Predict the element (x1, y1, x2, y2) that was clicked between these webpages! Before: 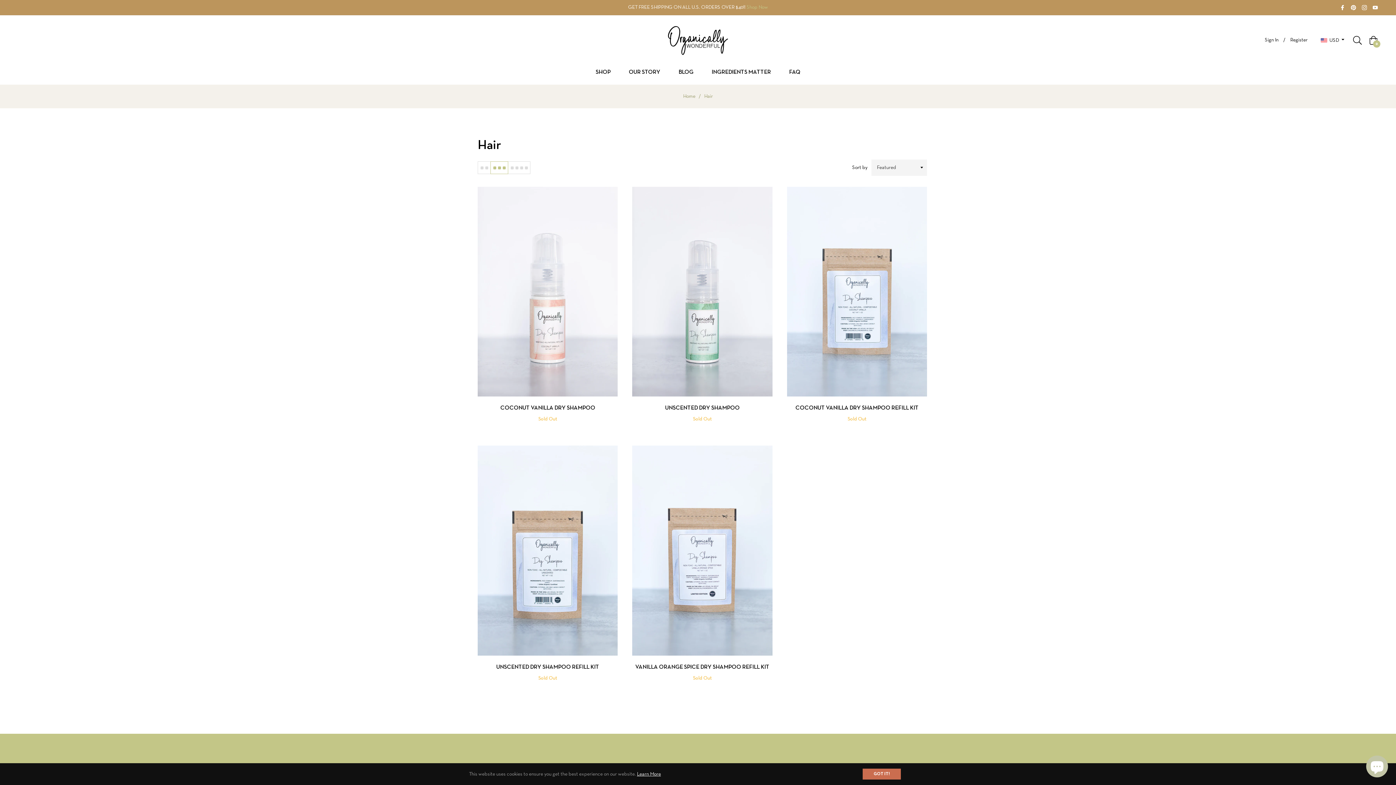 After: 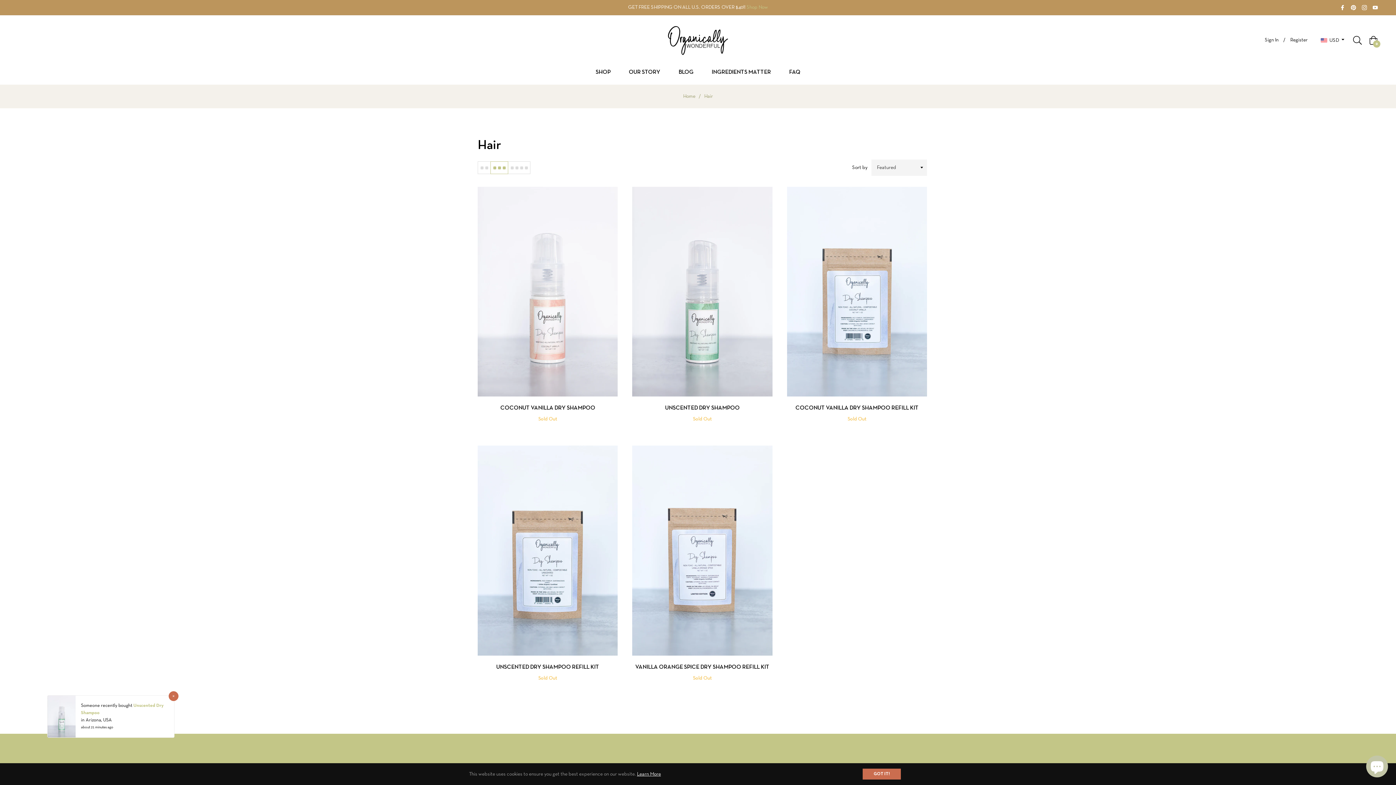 Action: bbox: (1362, 5, 1367, 9)